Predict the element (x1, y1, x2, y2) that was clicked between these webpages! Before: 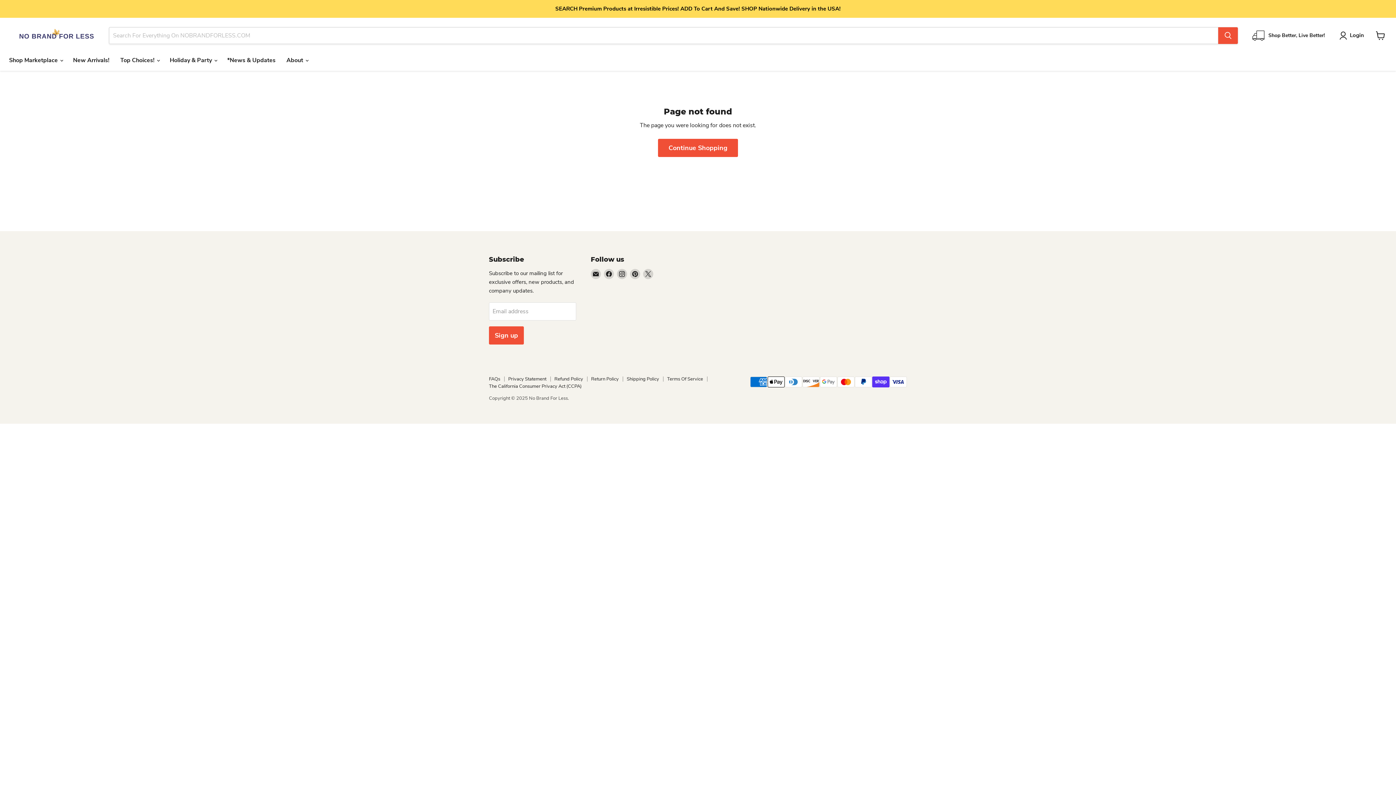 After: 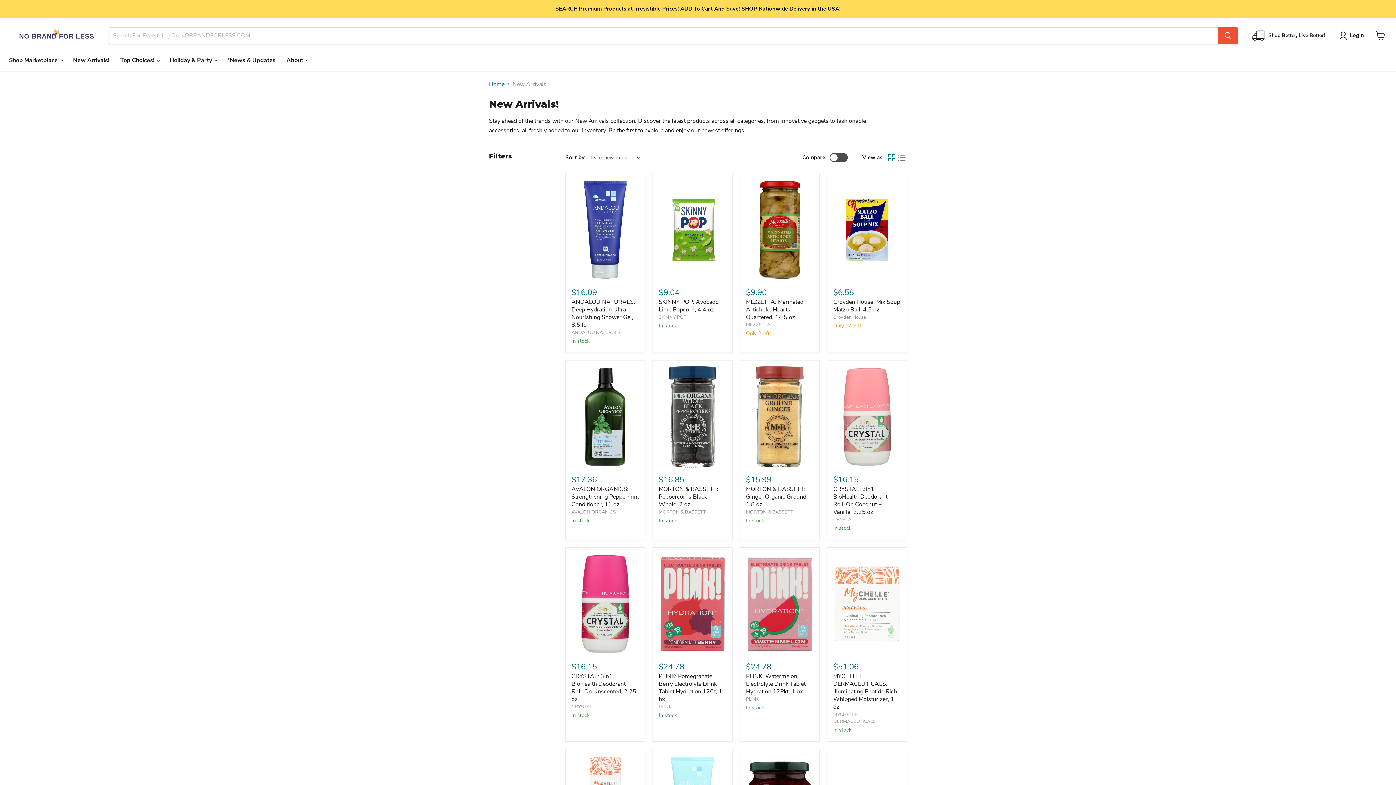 Action: bbox: (67, 52, 114, 67) label: New Arrivals!